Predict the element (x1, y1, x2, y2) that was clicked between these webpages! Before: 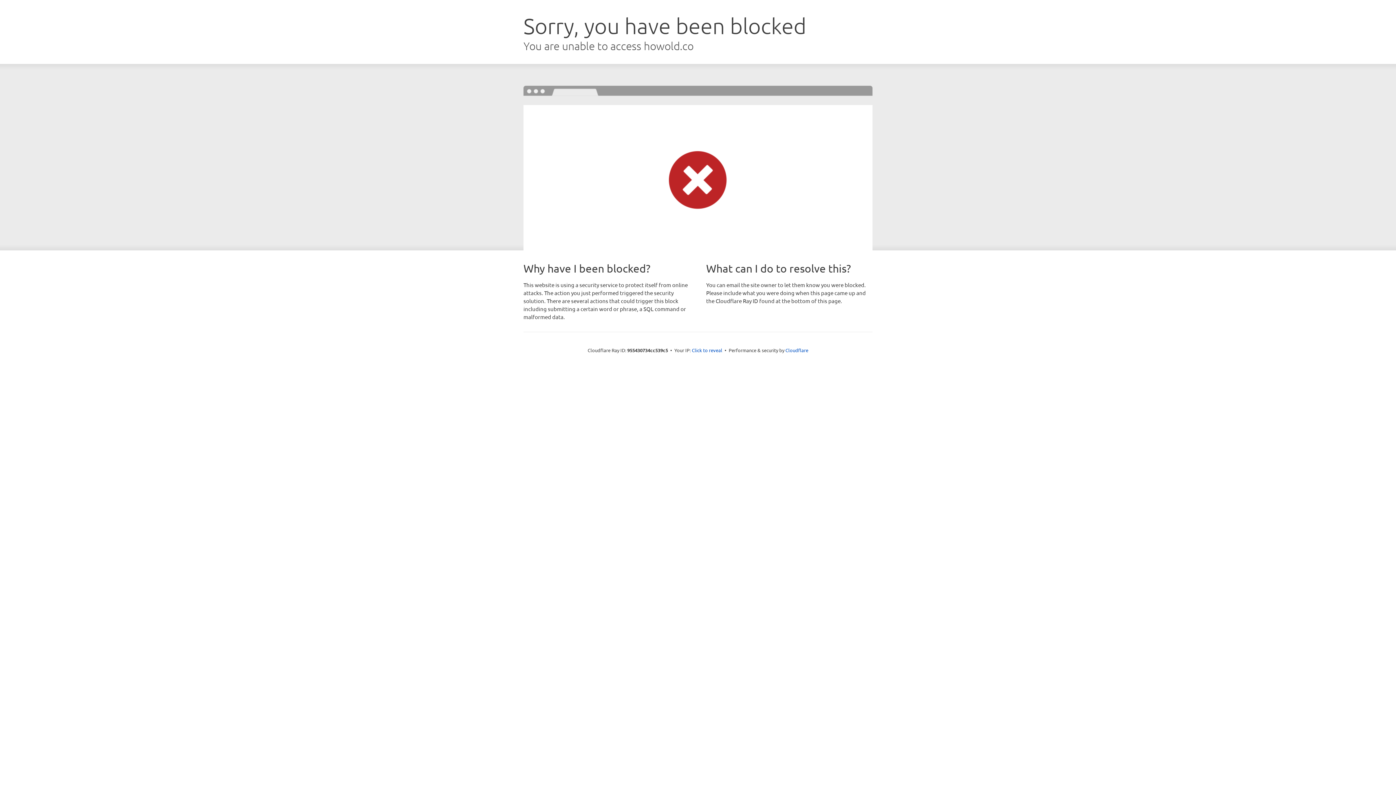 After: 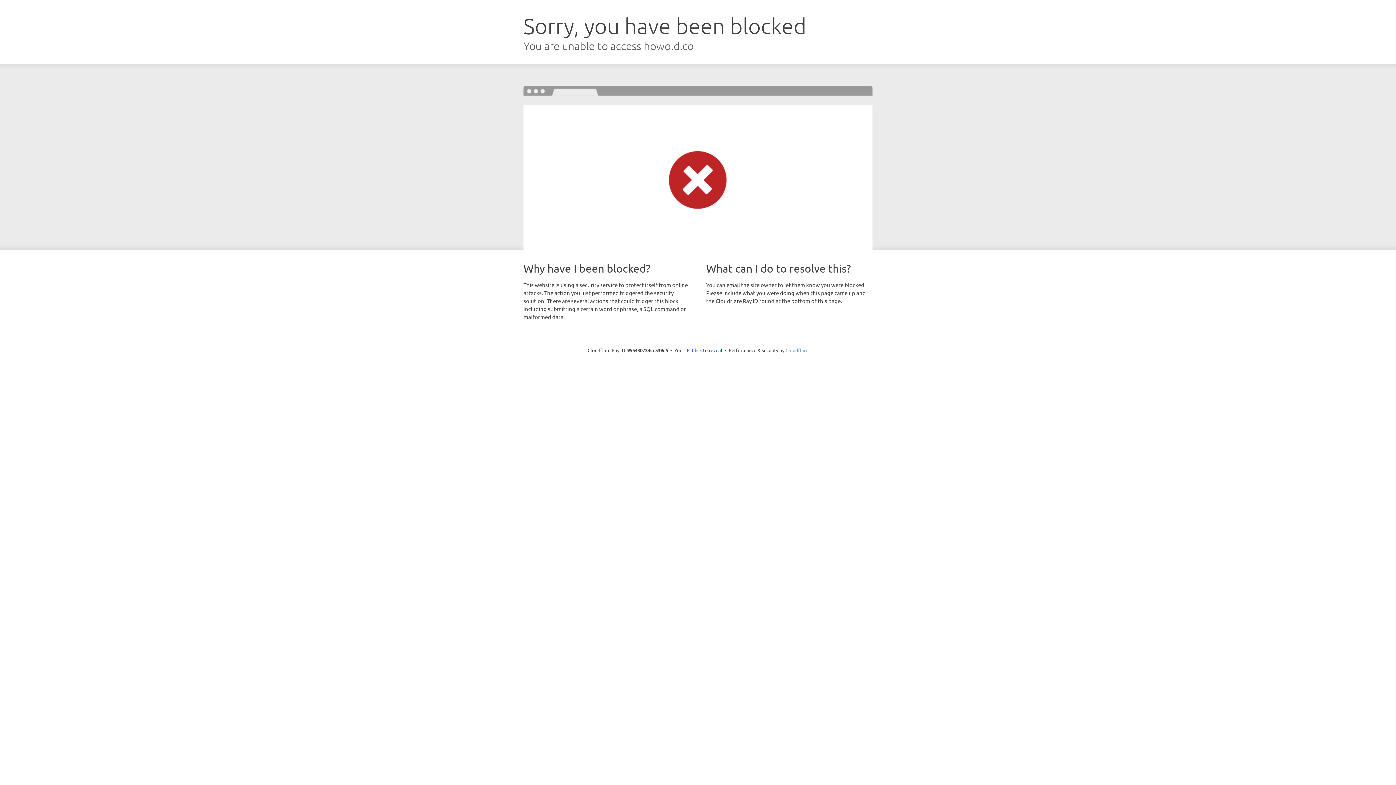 Action: bbox: (785, 347, 808, 353) label: Cloudflare